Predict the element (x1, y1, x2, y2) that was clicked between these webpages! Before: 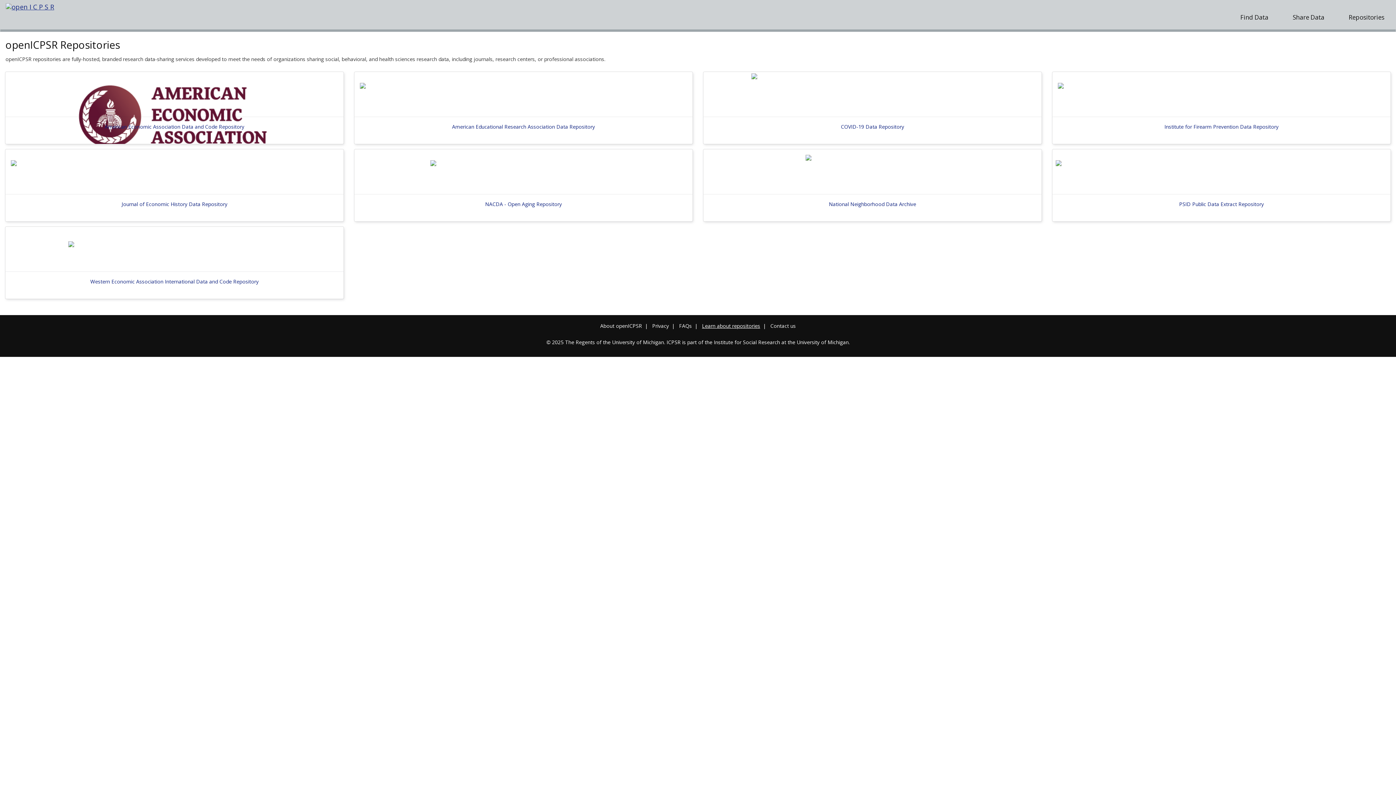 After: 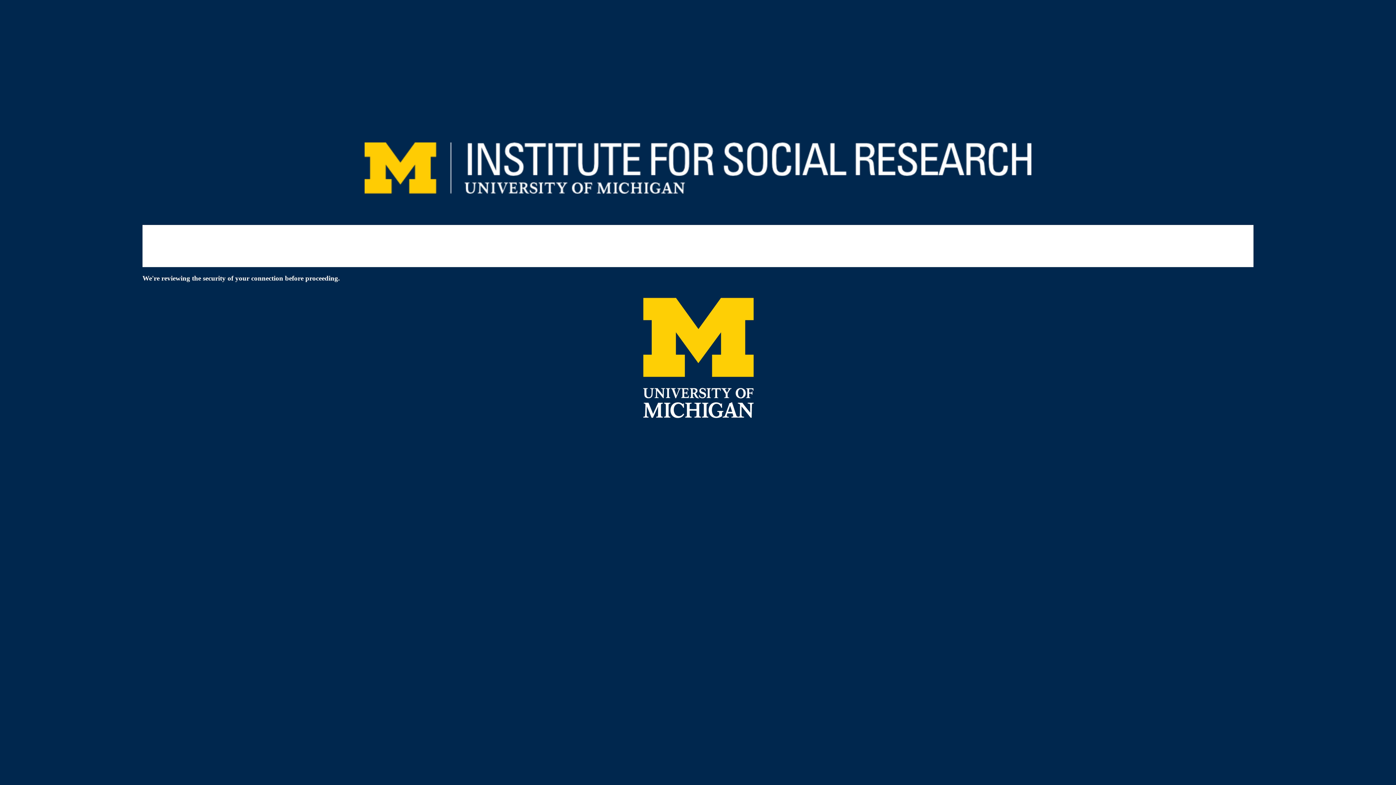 Action: bbox: (714, 338, 780, 345) label: Institute for Social Research